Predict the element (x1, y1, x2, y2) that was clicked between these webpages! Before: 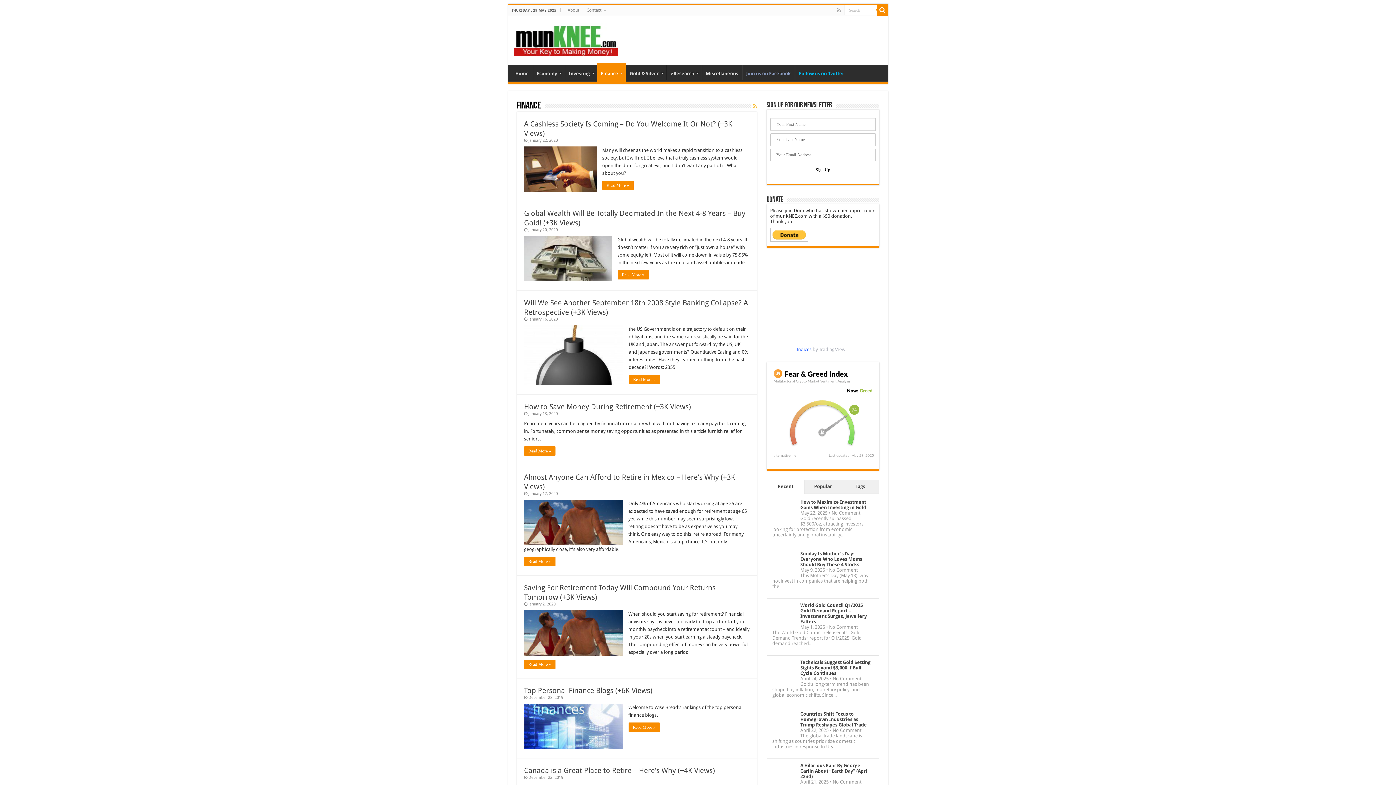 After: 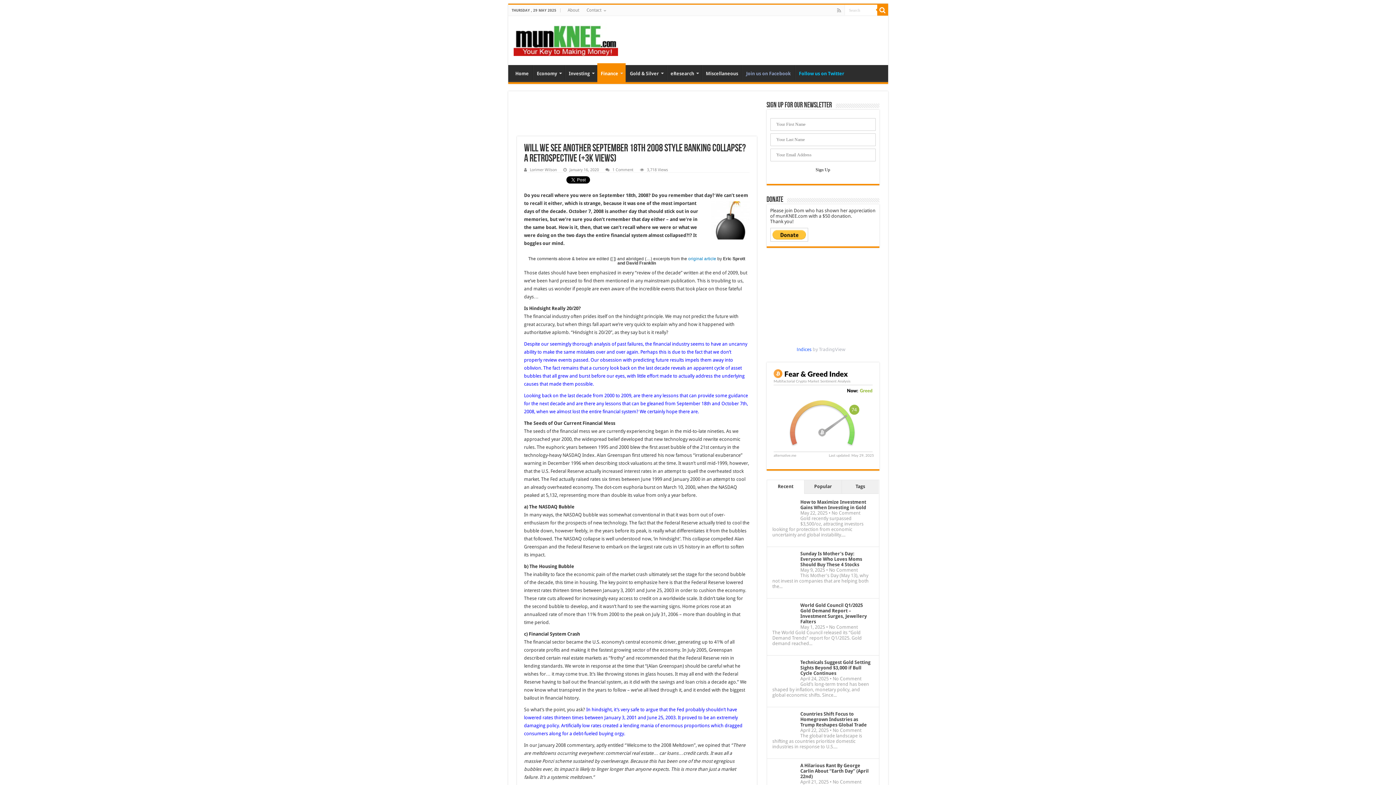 Action: bbox: (524, 325, 623, 385) label:  